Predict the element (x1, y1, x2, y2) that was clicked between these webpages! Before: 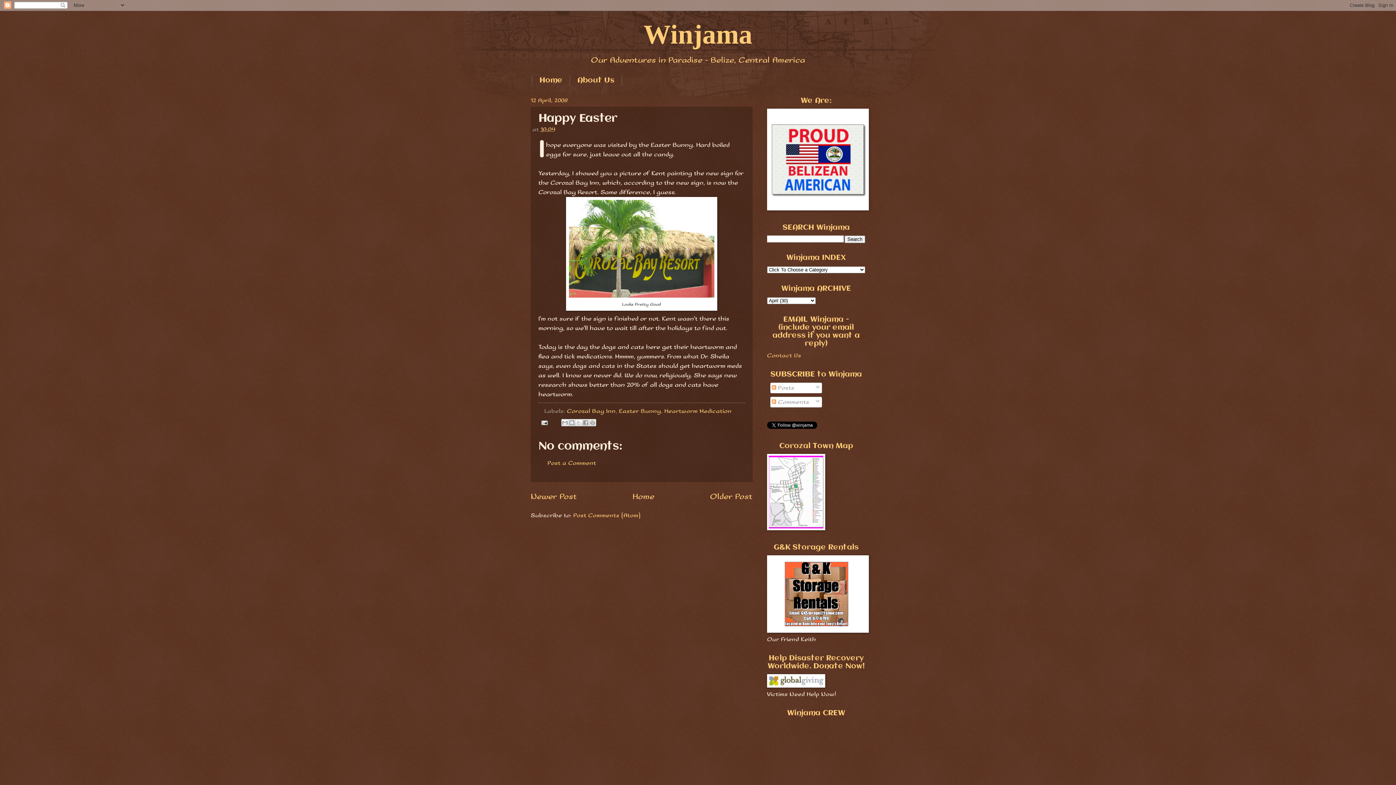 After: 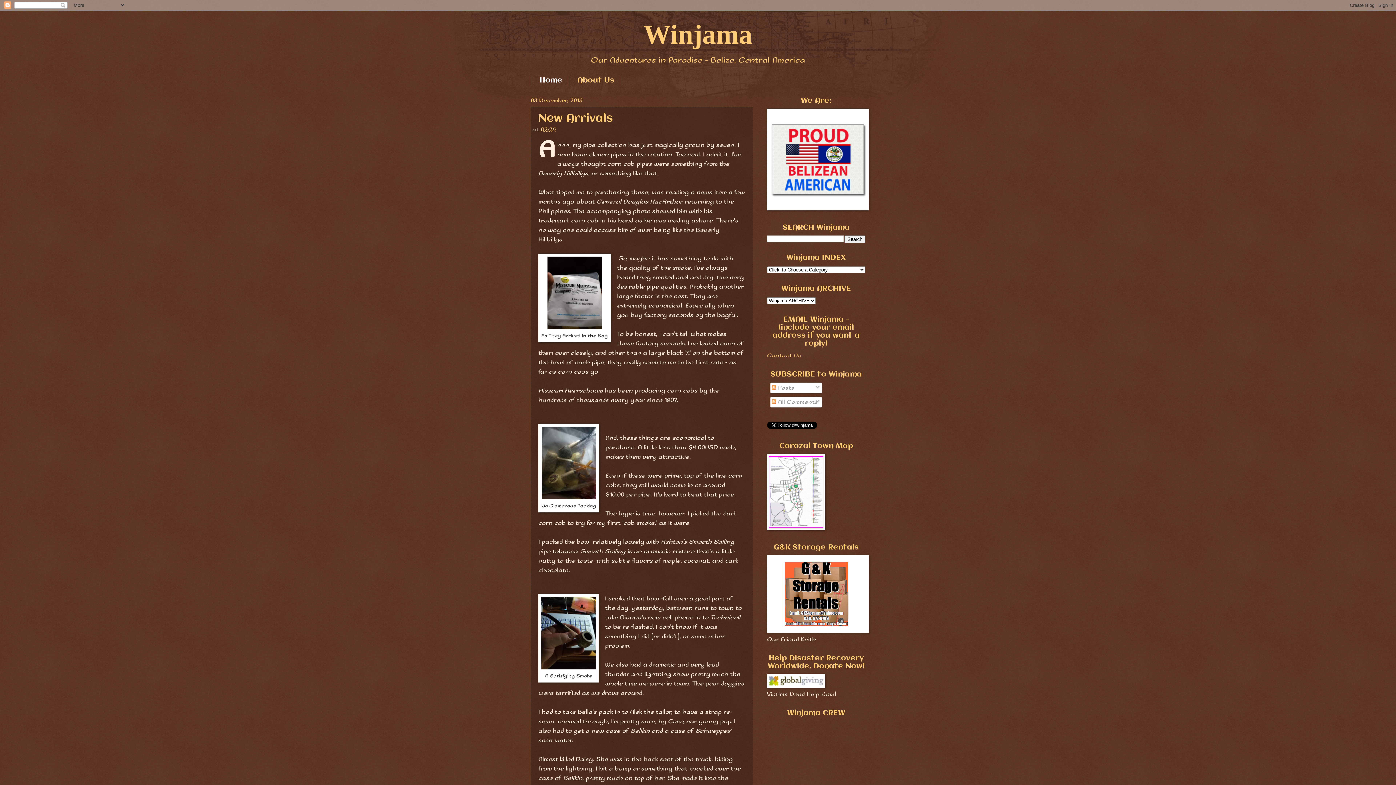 Action: bbox: (532, 74, 570, 86) label: Home